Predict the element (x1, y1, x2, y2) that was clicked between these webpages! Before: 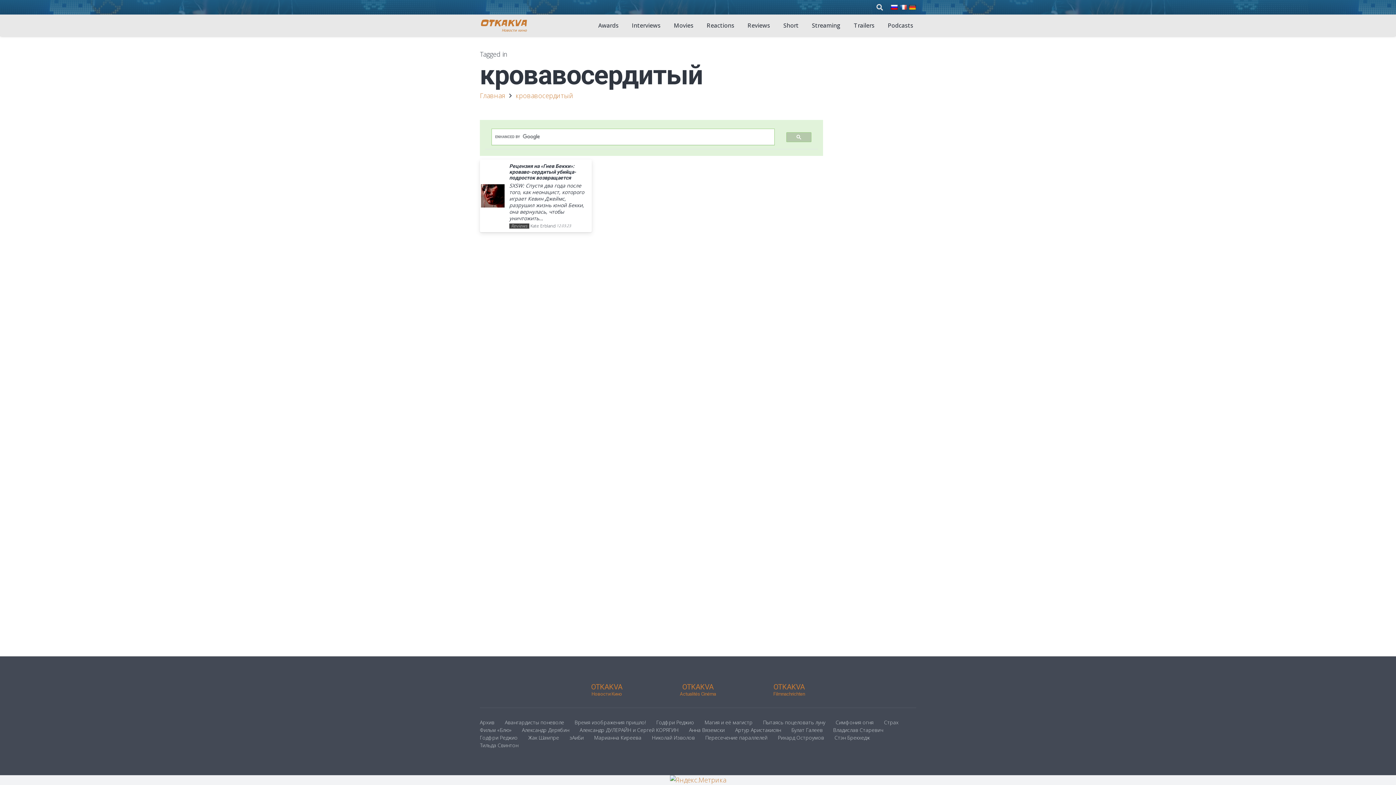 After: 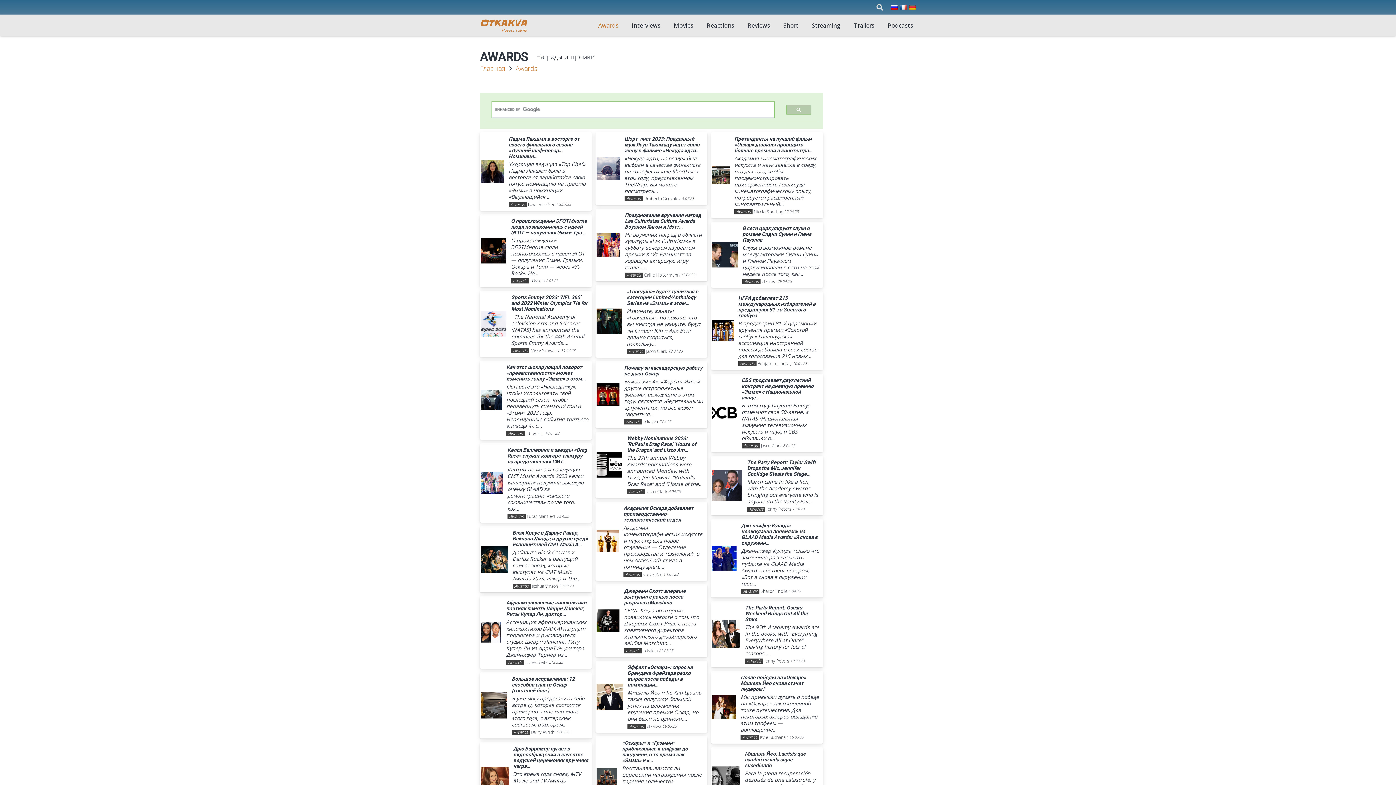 Action: bbox: (595, 16, 621, 34) label: Awards